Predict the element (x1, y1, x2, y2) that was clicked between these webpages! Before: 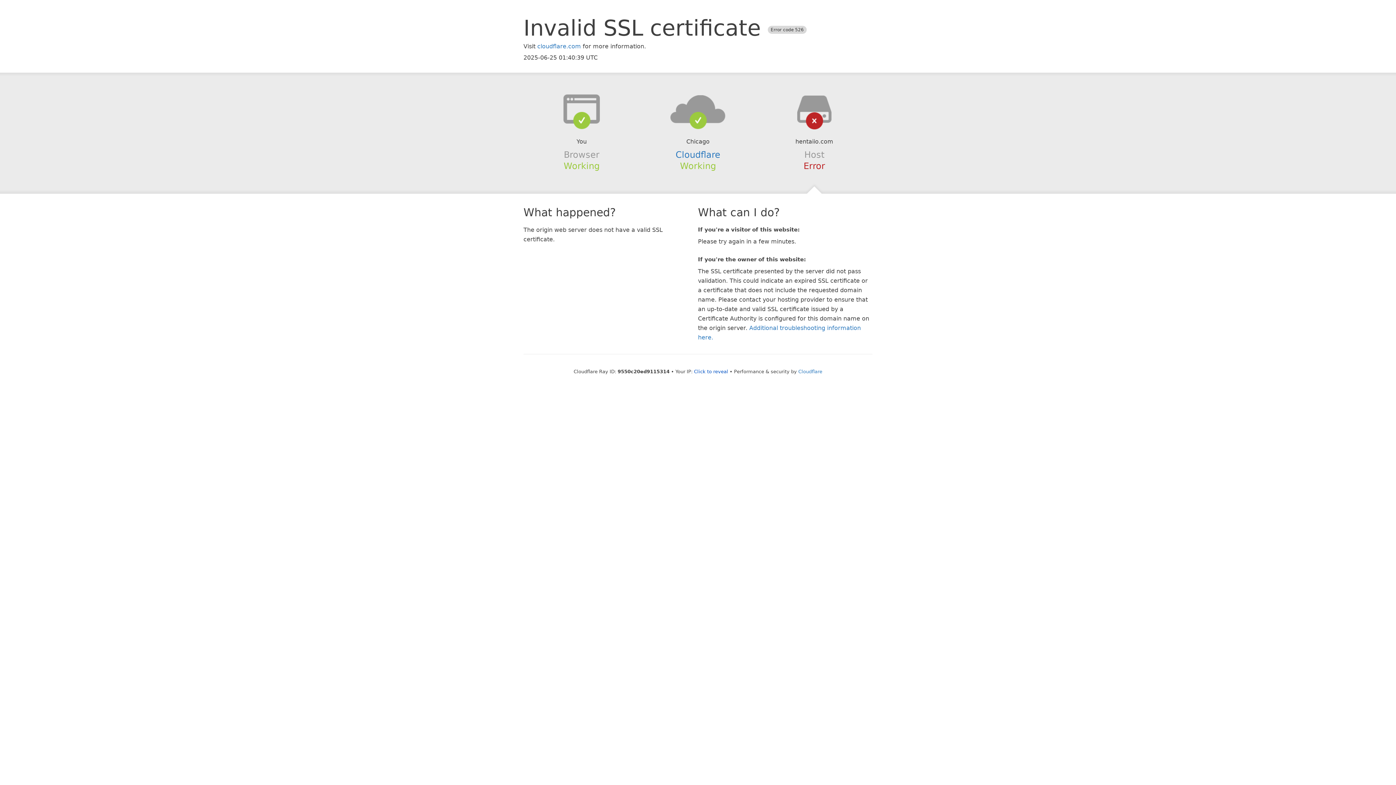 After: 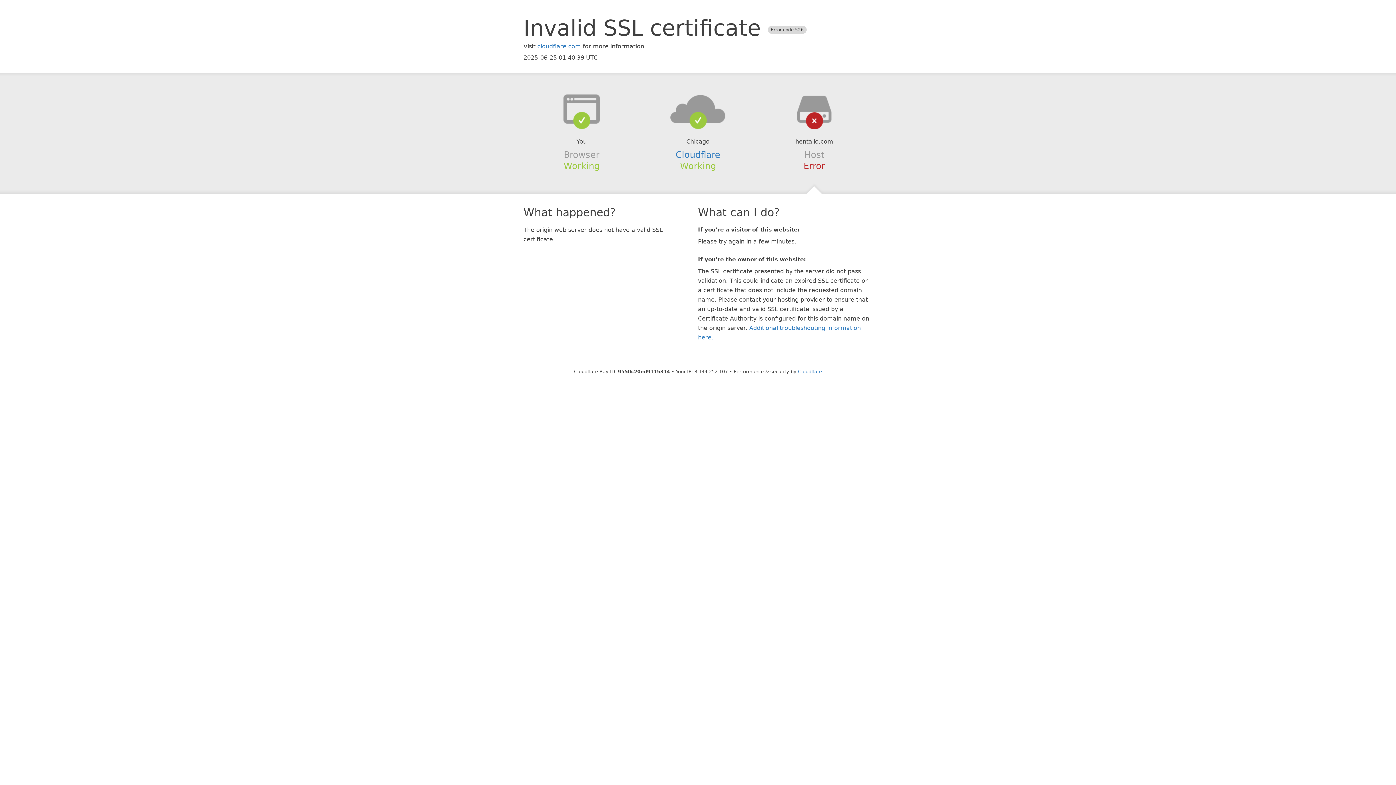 Action: label: Click to reveal bbox: (694, 368, 728, 374)